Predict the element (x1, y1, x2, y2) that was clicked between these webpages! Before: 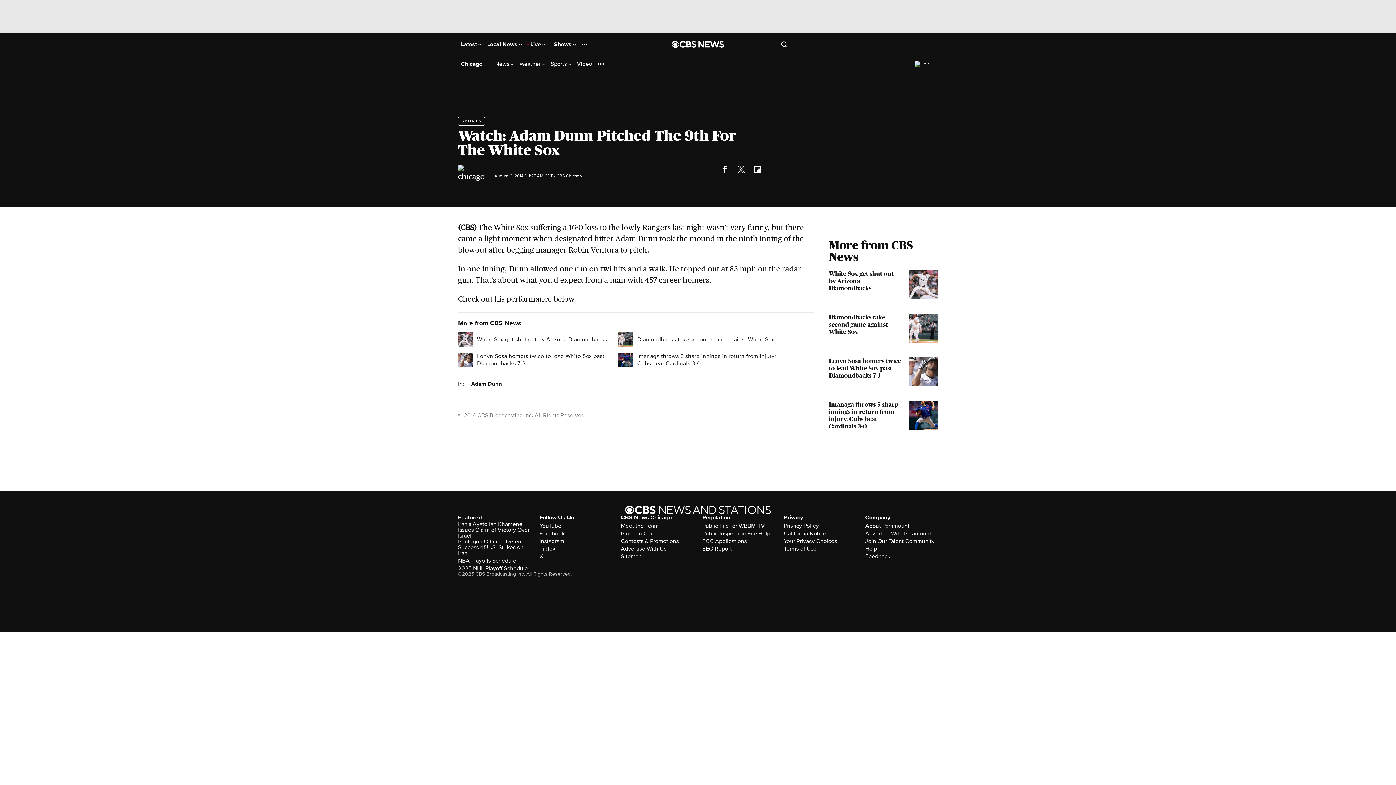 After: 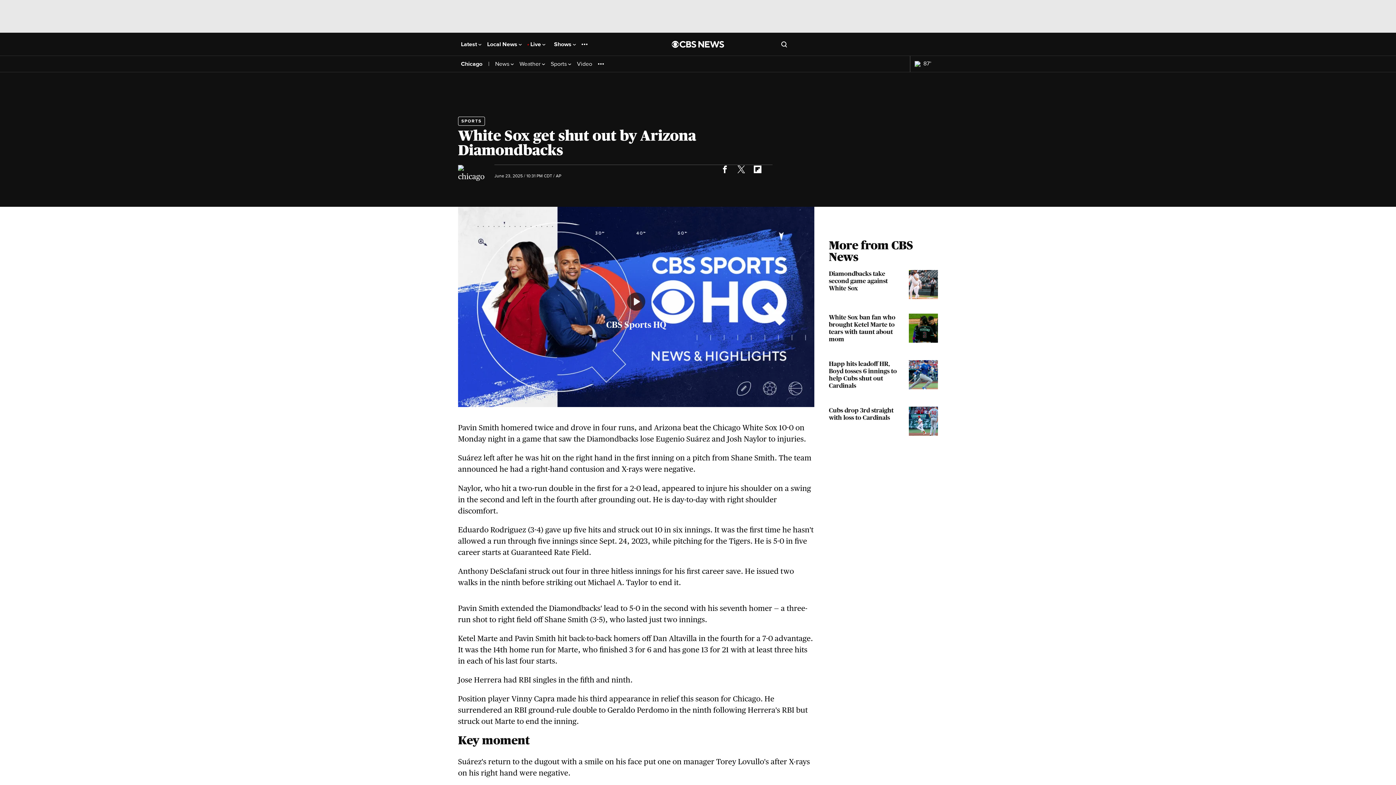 Action: label: White Sox get shut out by Arizona Diamondbacks bbox: (458, 332, 618, 347)